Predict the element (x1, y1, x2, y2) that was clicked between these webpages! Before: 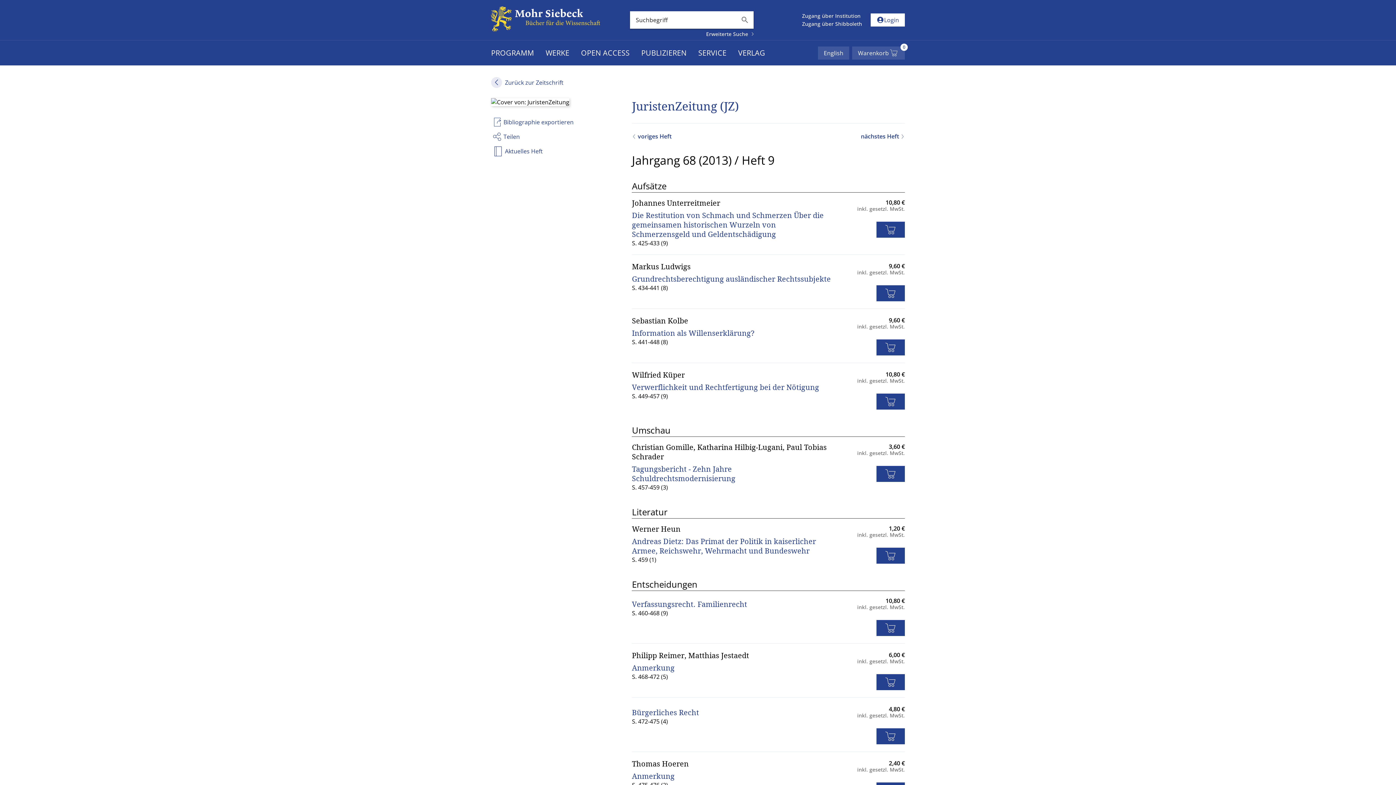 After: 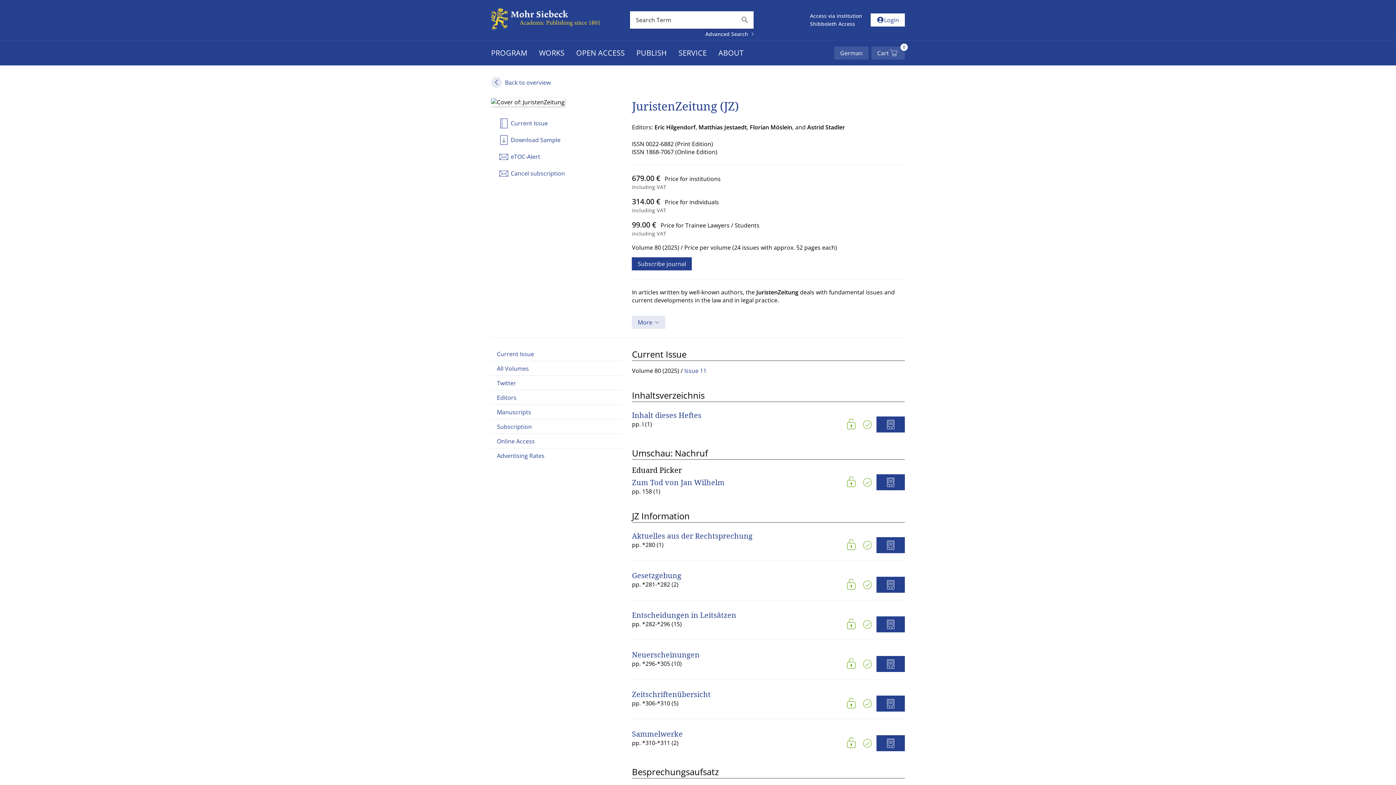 Action: label: English bbox: (818, 46, 849, 59)